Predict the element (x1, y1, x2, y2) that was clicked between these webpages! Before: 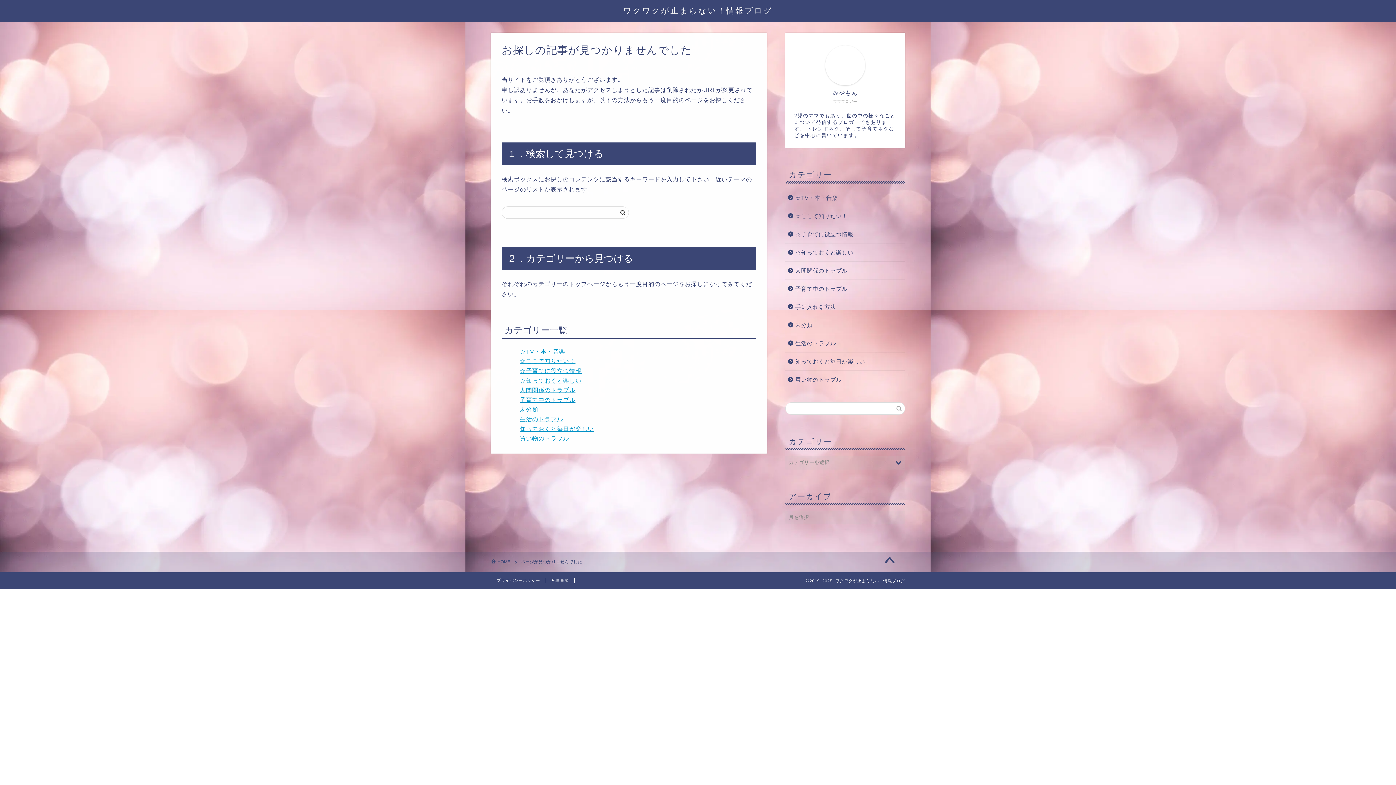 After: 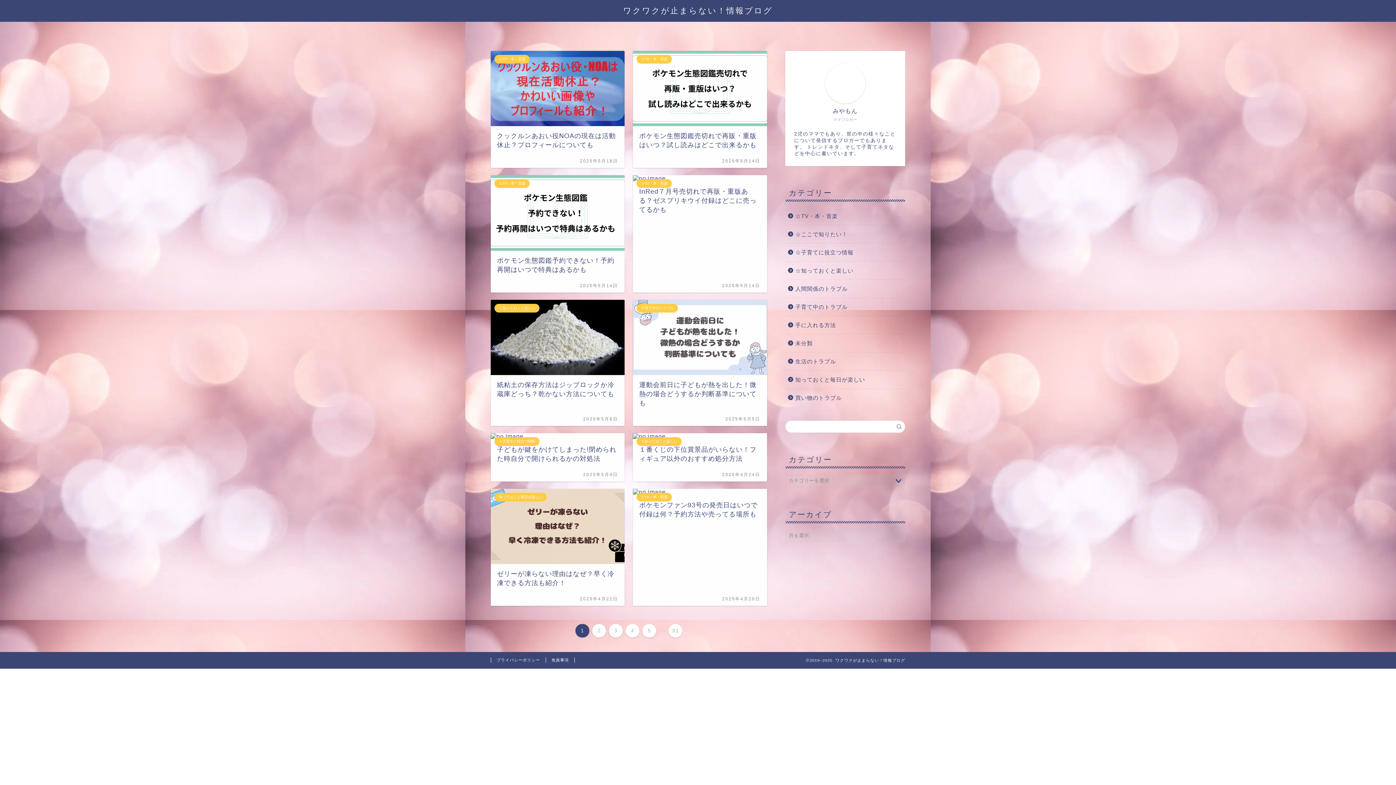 Action: bbox: (623, 6, 773, 15) label: ワクワクが止まらない！情報ブログ